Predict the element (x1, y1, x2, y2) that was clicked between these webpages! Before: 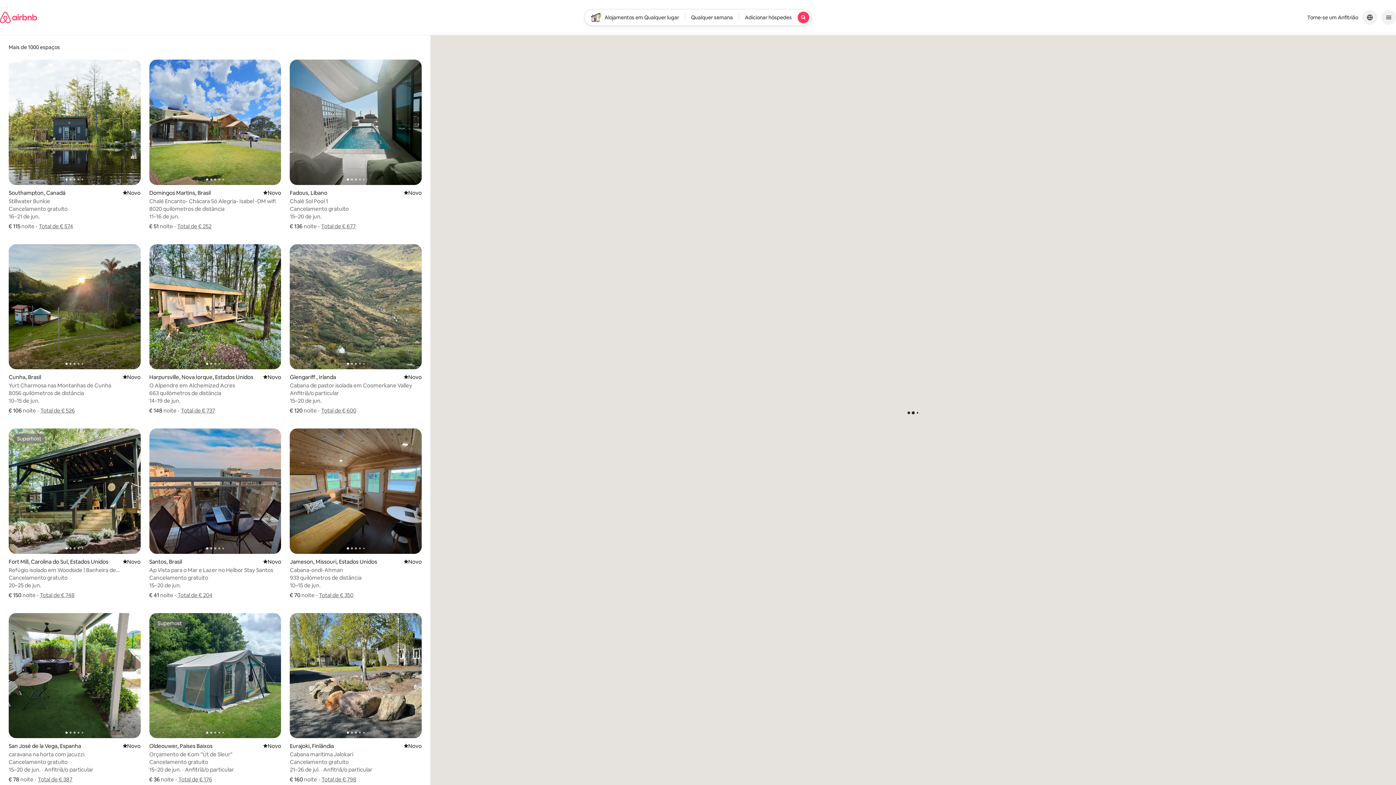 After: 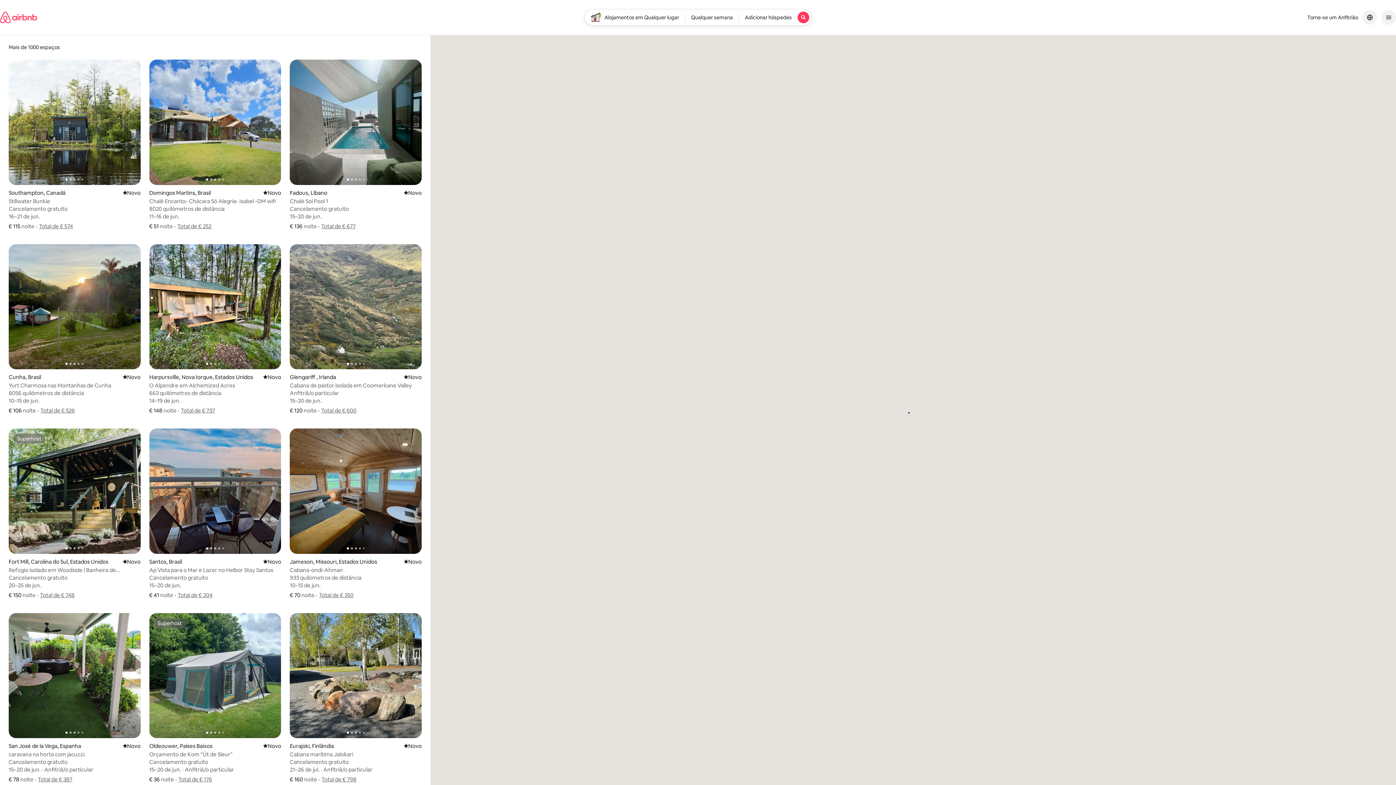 Action: bbox: (8, 244, 140, 369)